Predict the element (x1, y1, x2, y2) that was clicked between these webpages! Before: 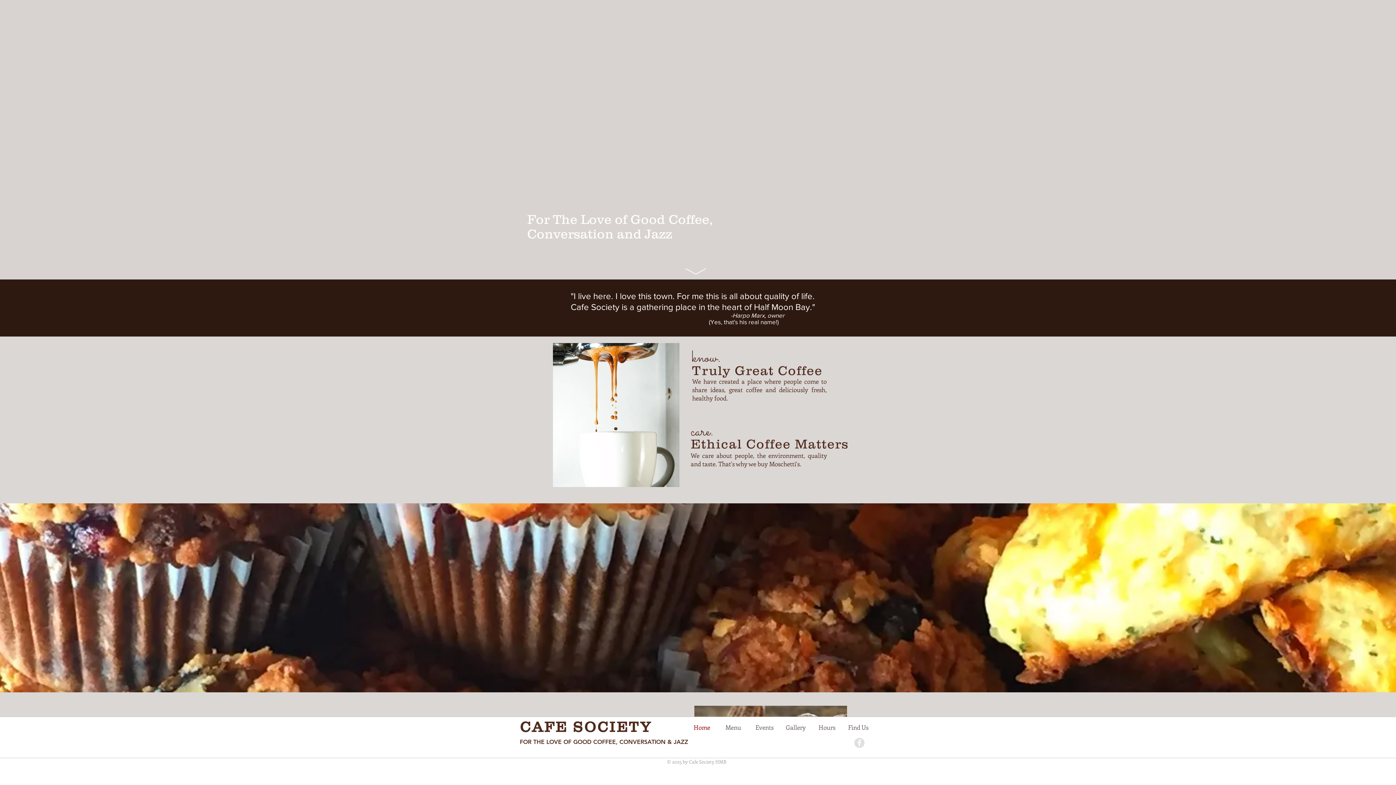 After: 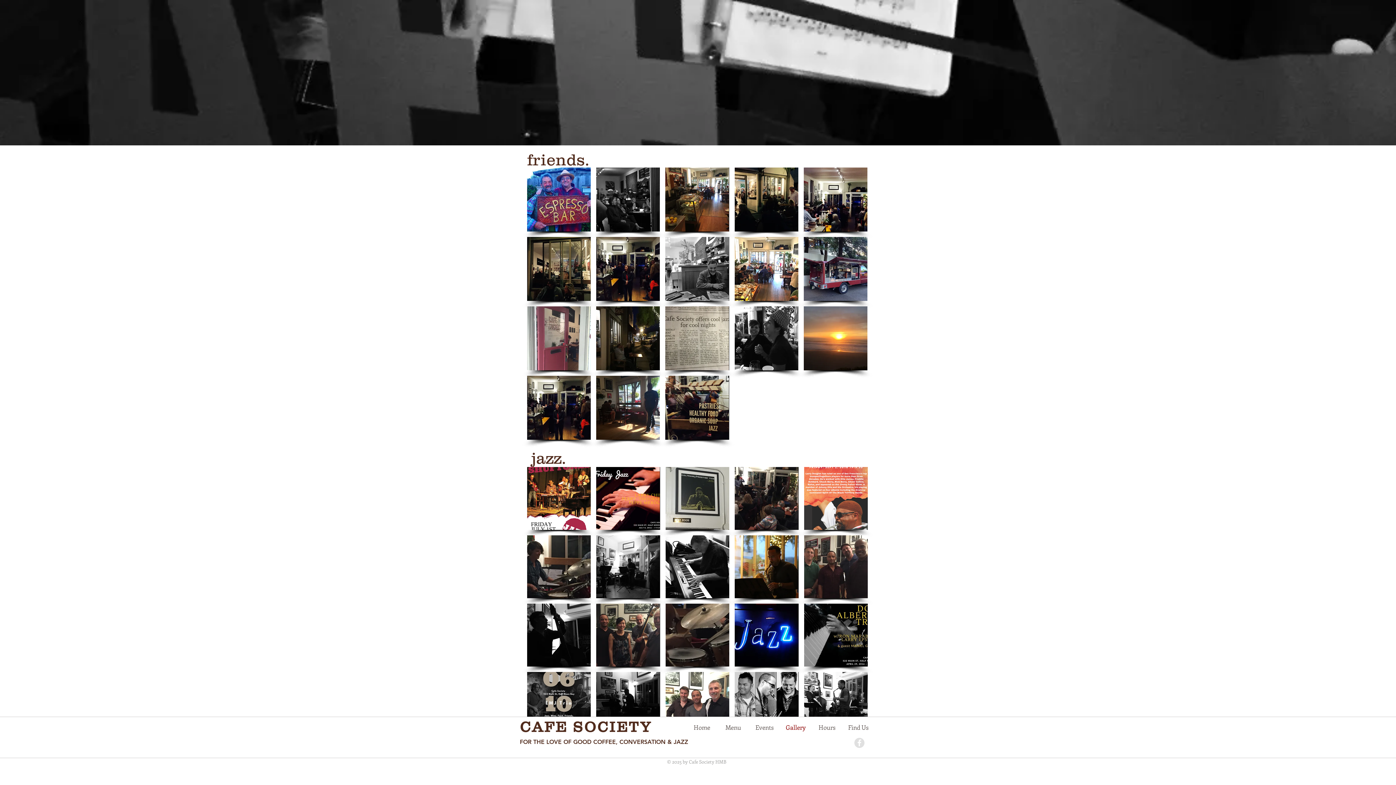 Action: bbox: (780, 722, 811, 732) label: Gallery